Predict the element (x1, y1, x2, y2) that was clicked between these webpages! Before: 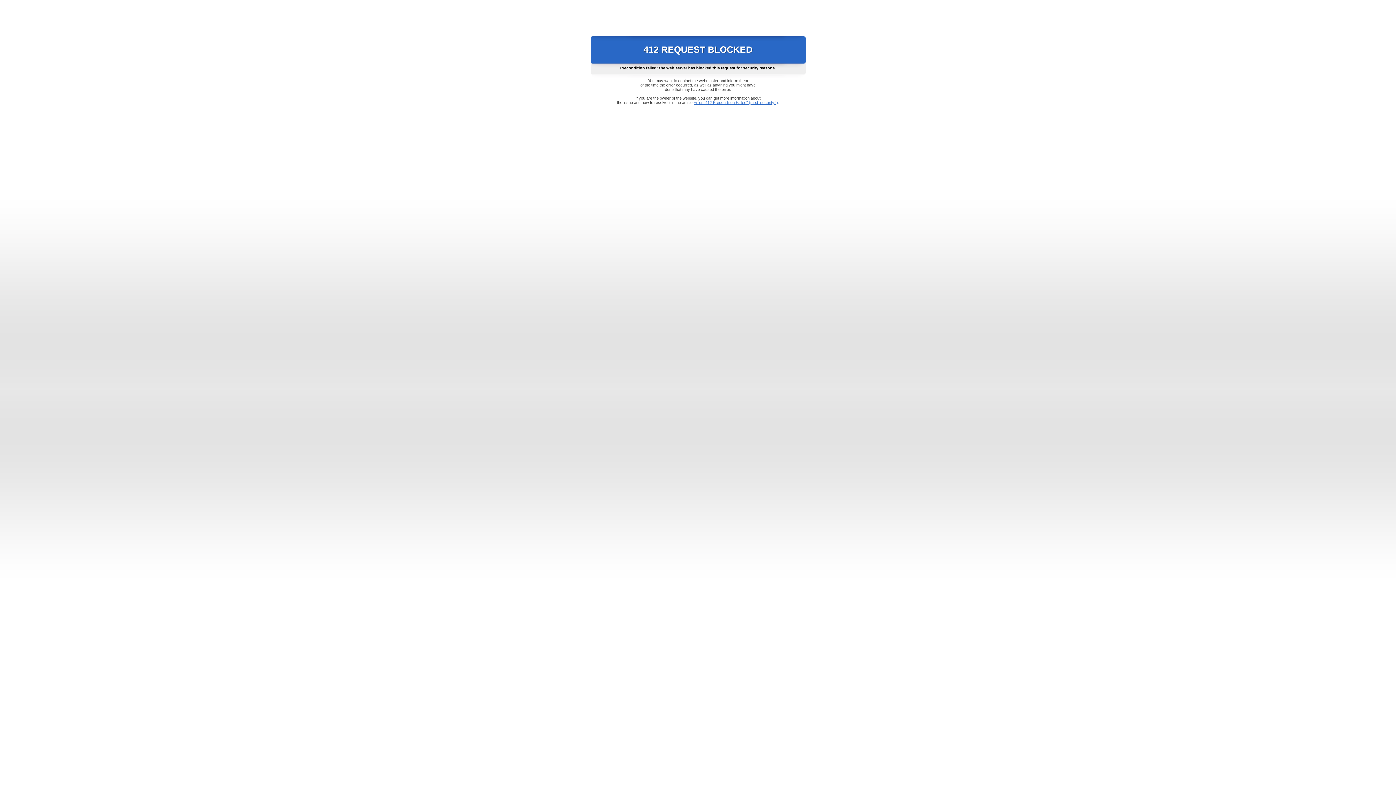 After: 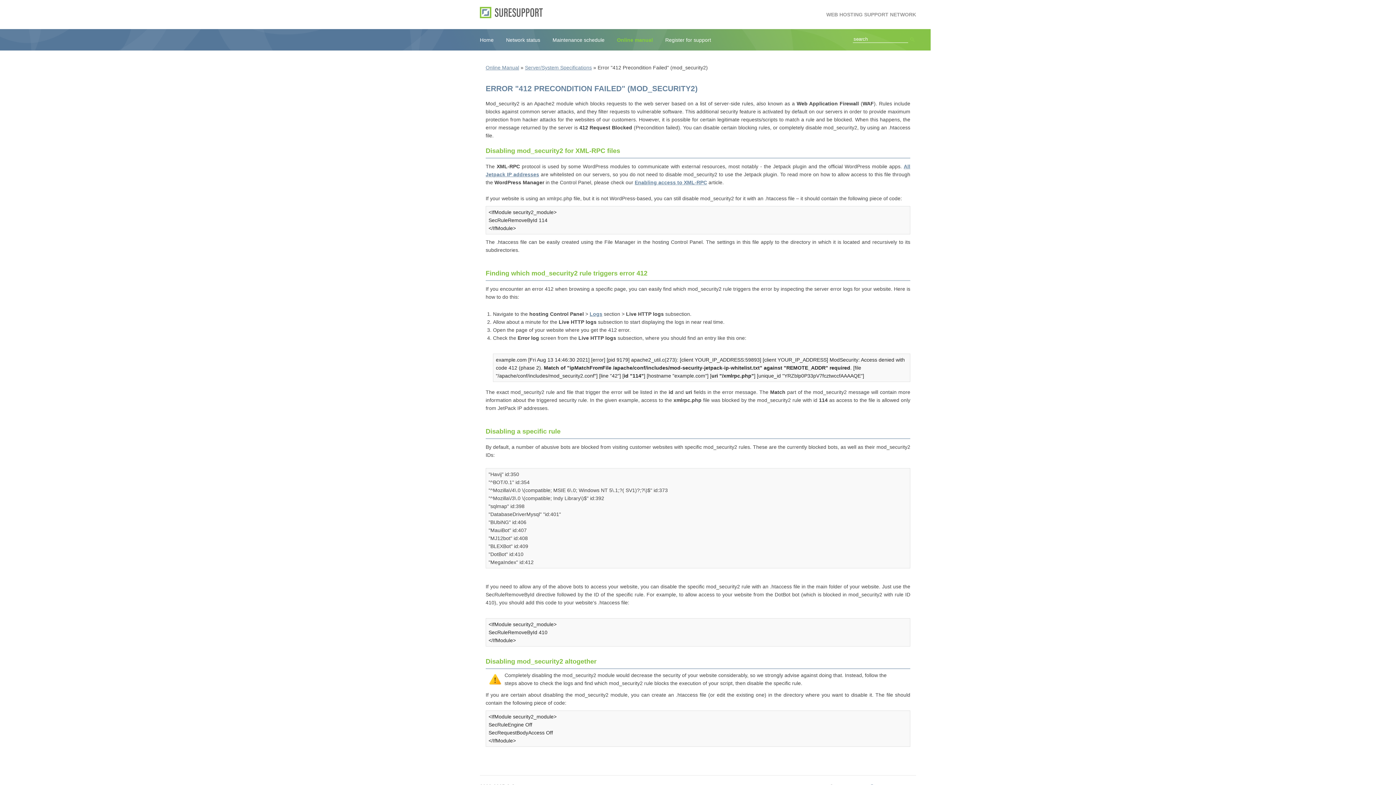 Action: bbox: (693, 100, 778, 104) label: Error "412 Precondition Failed" (mod_security2)